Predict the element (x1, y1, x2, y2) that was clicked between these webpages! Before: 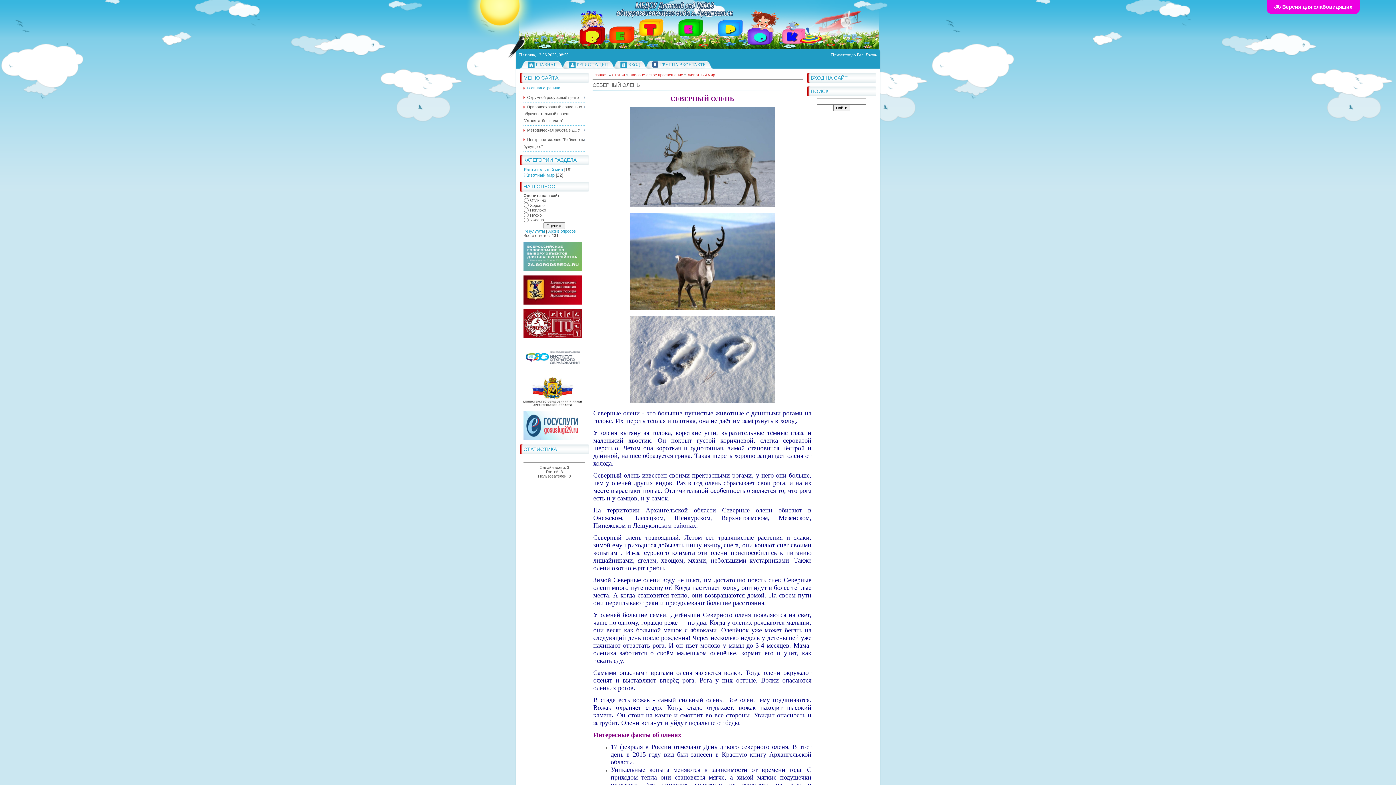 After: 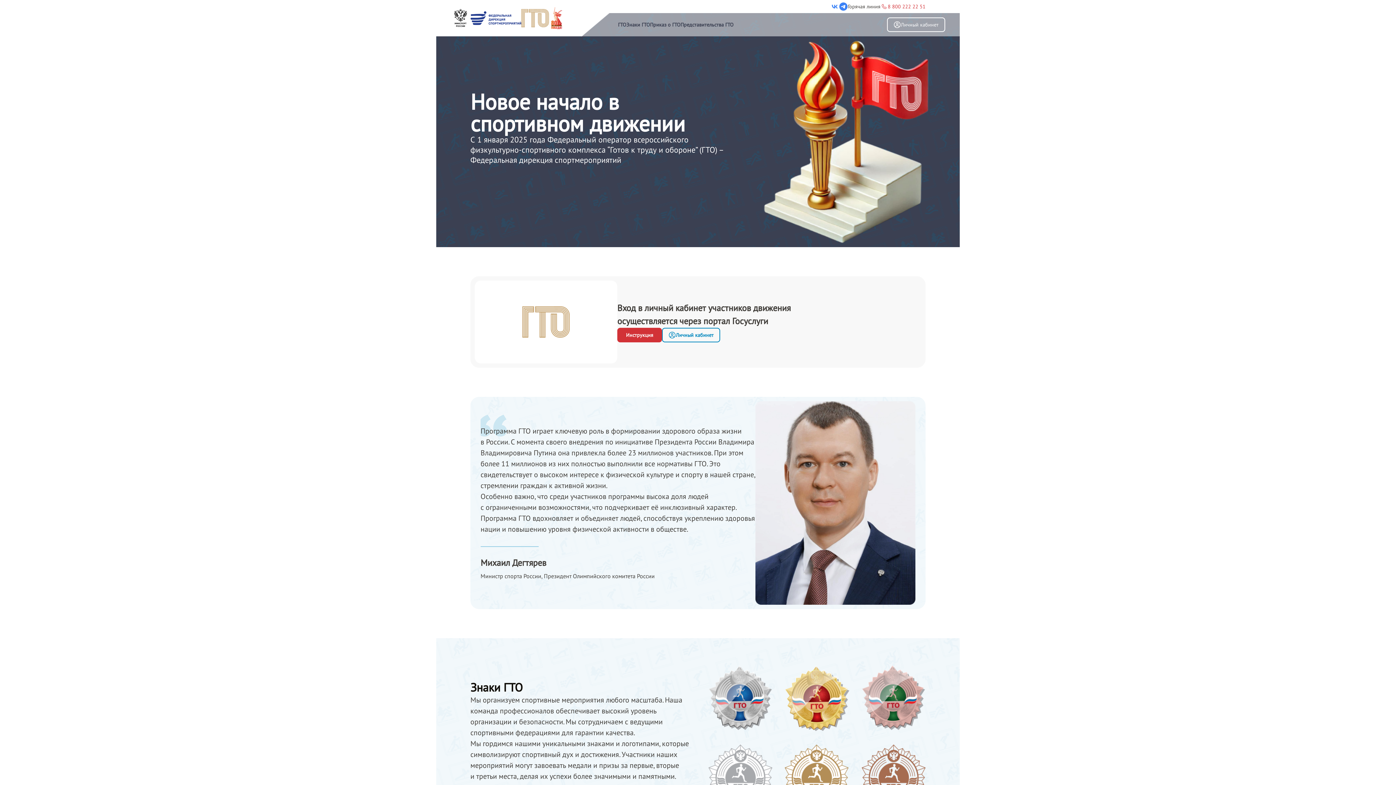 Action: bbox: (523, 334, 581, 339)